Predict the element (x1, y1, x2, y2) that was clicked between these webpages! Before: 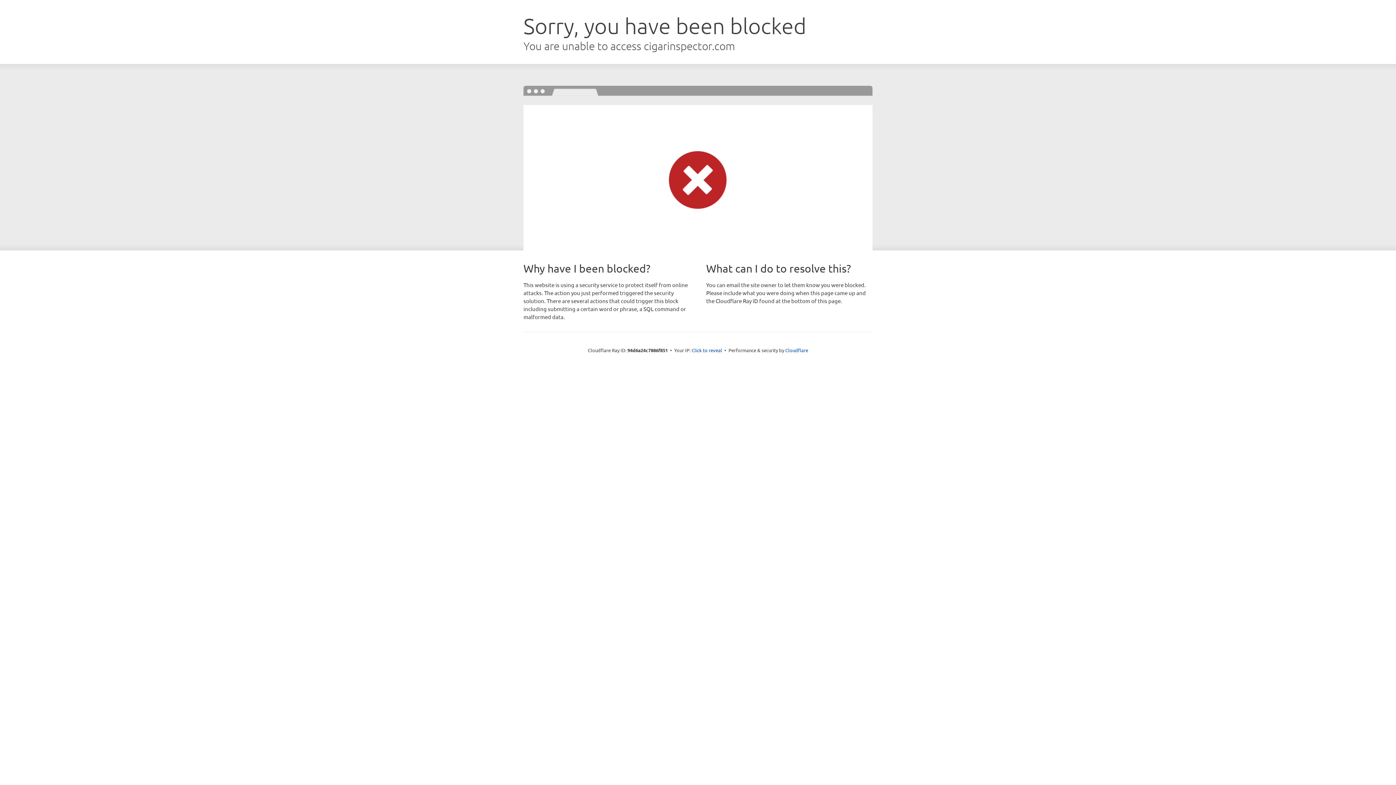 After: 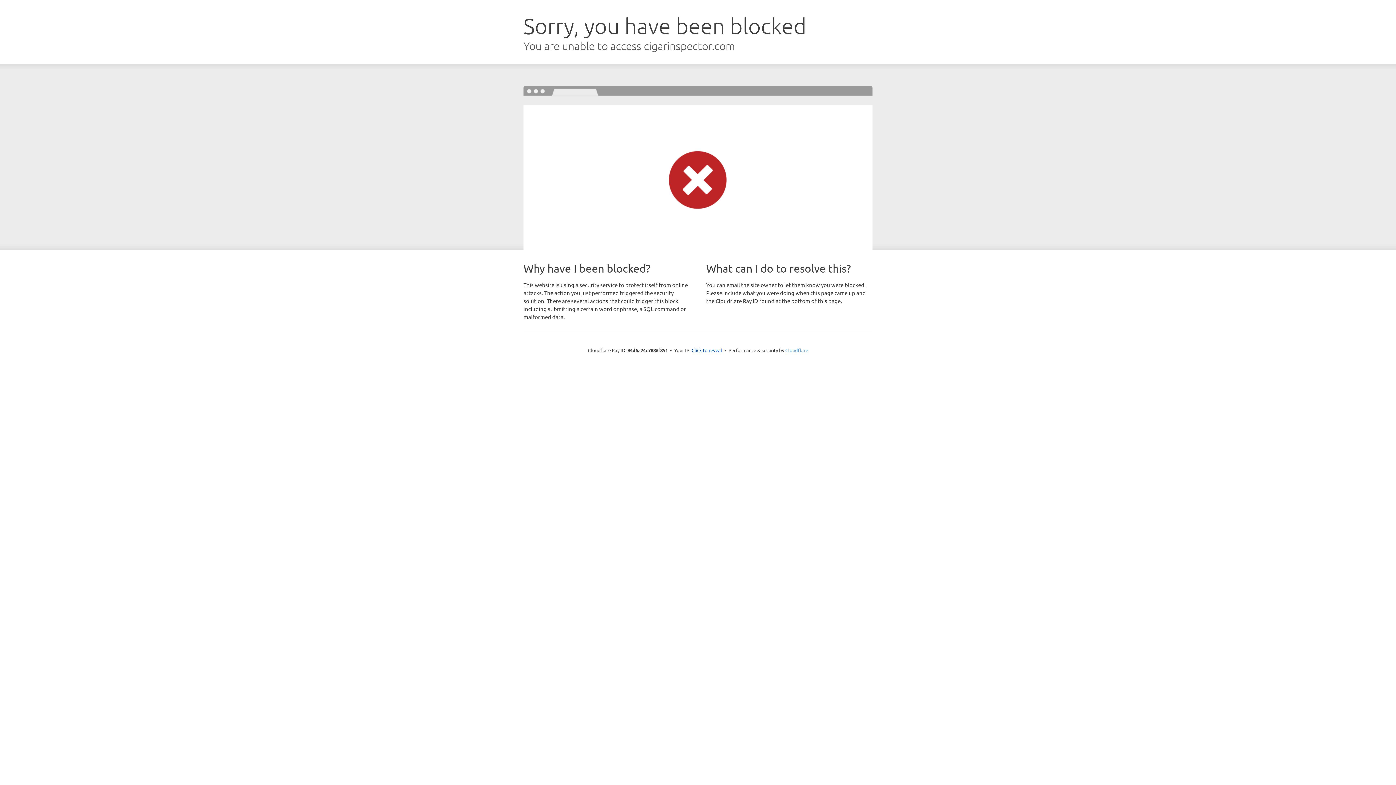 Action: label: Cloudflare bbox: (785, 347, 808, 353)